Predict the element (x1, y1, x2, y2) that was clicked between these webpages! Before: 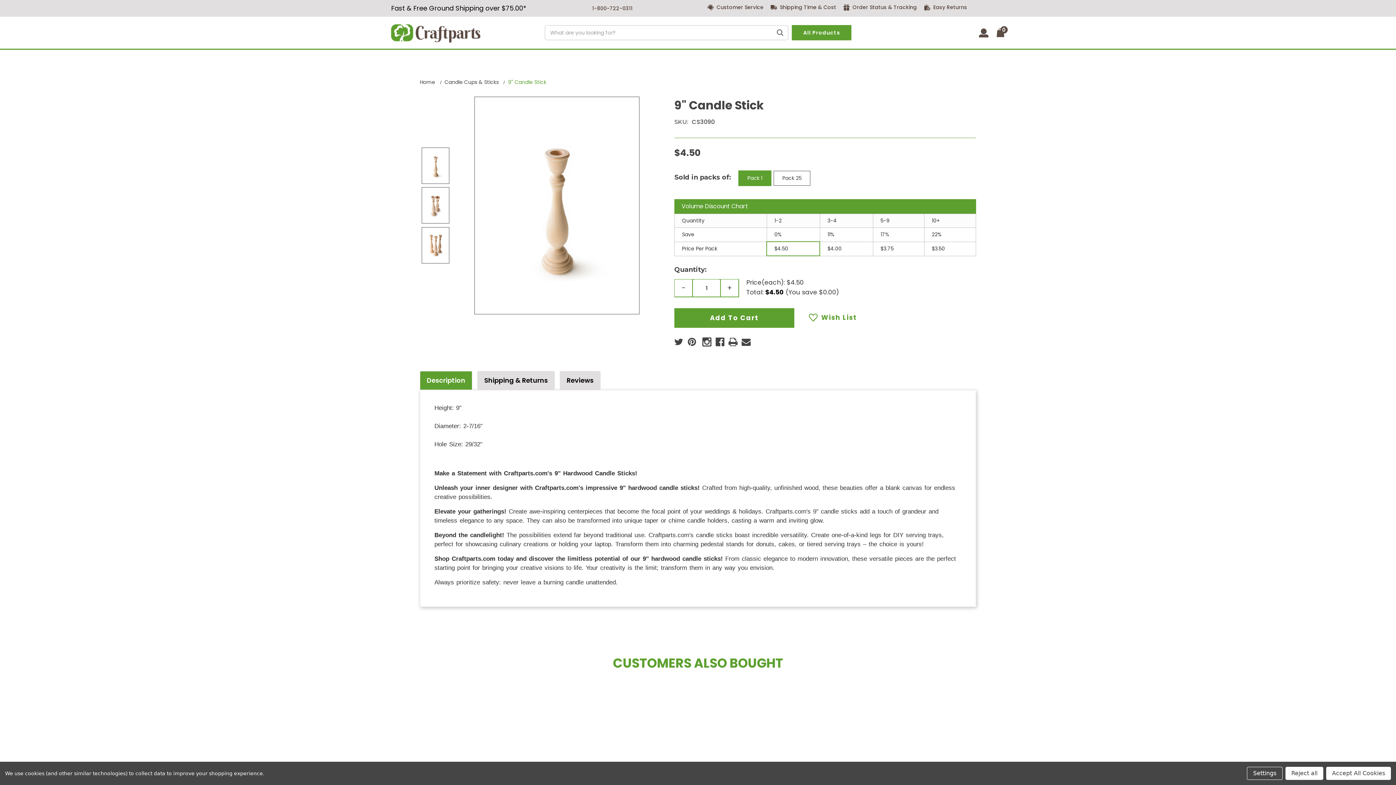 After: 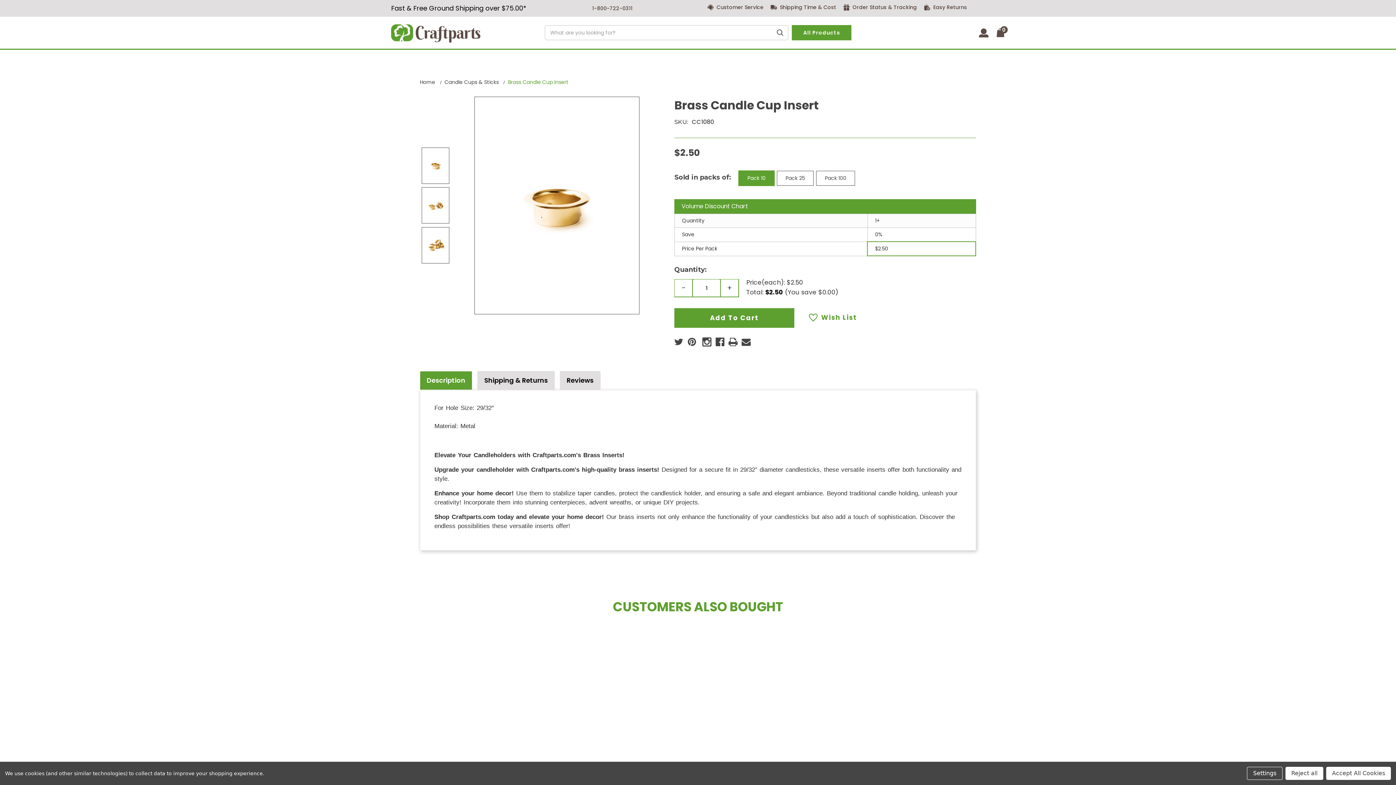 Action: bbox: (873, 693, 968, 789) label: Brass Candle Cup Insert, Price range from $2.50 to $14.00

